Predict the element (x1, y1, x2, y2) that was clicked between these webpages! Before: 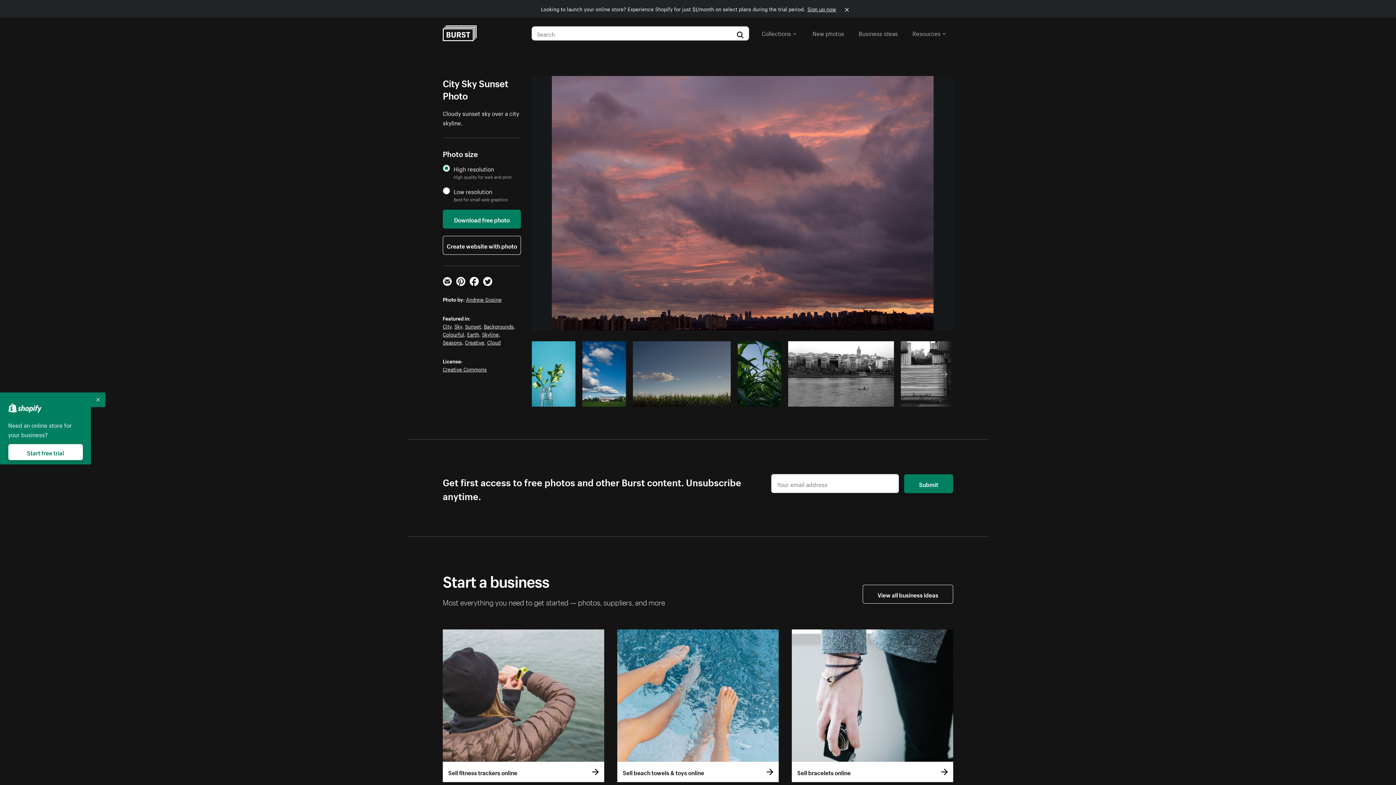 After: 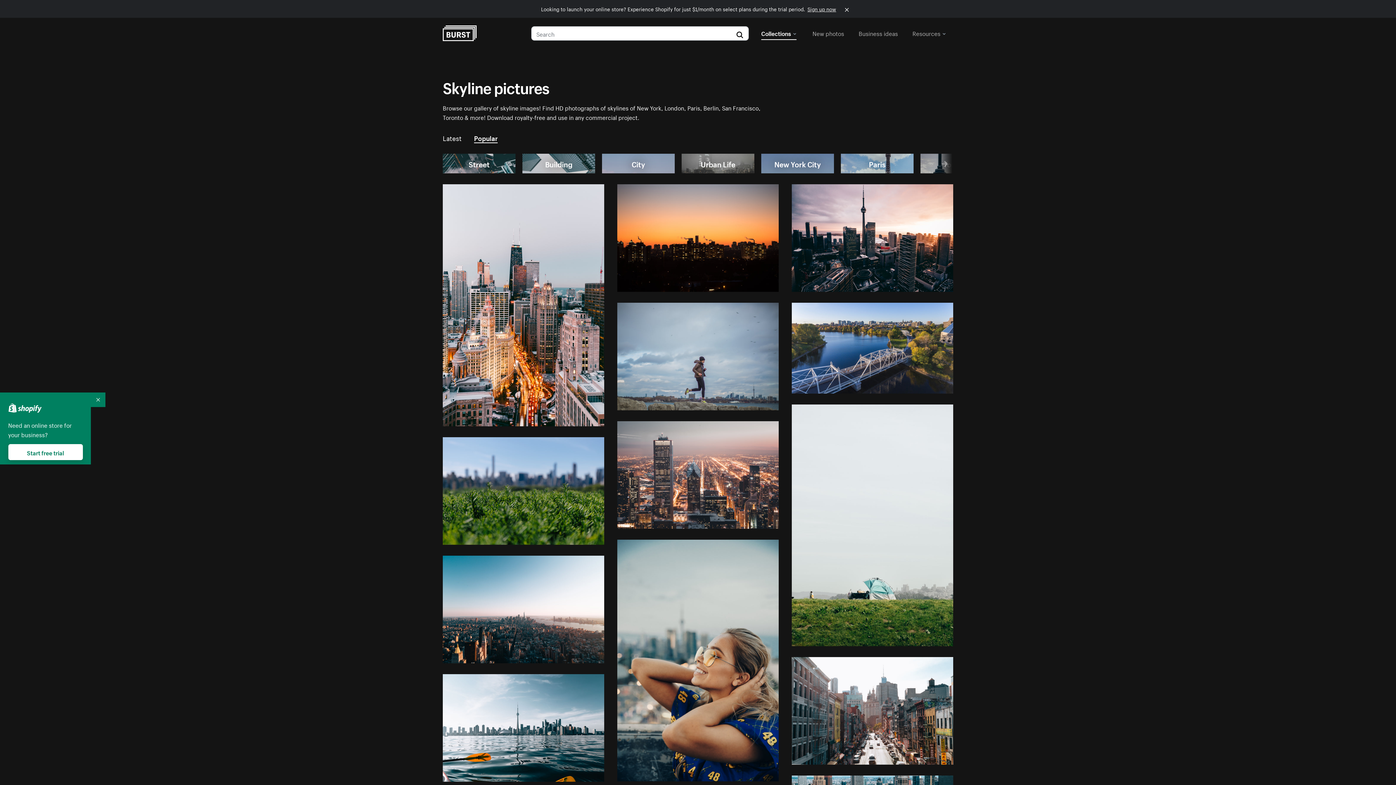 Action: label: Skyline bbox: (482, 330, 498, 338)